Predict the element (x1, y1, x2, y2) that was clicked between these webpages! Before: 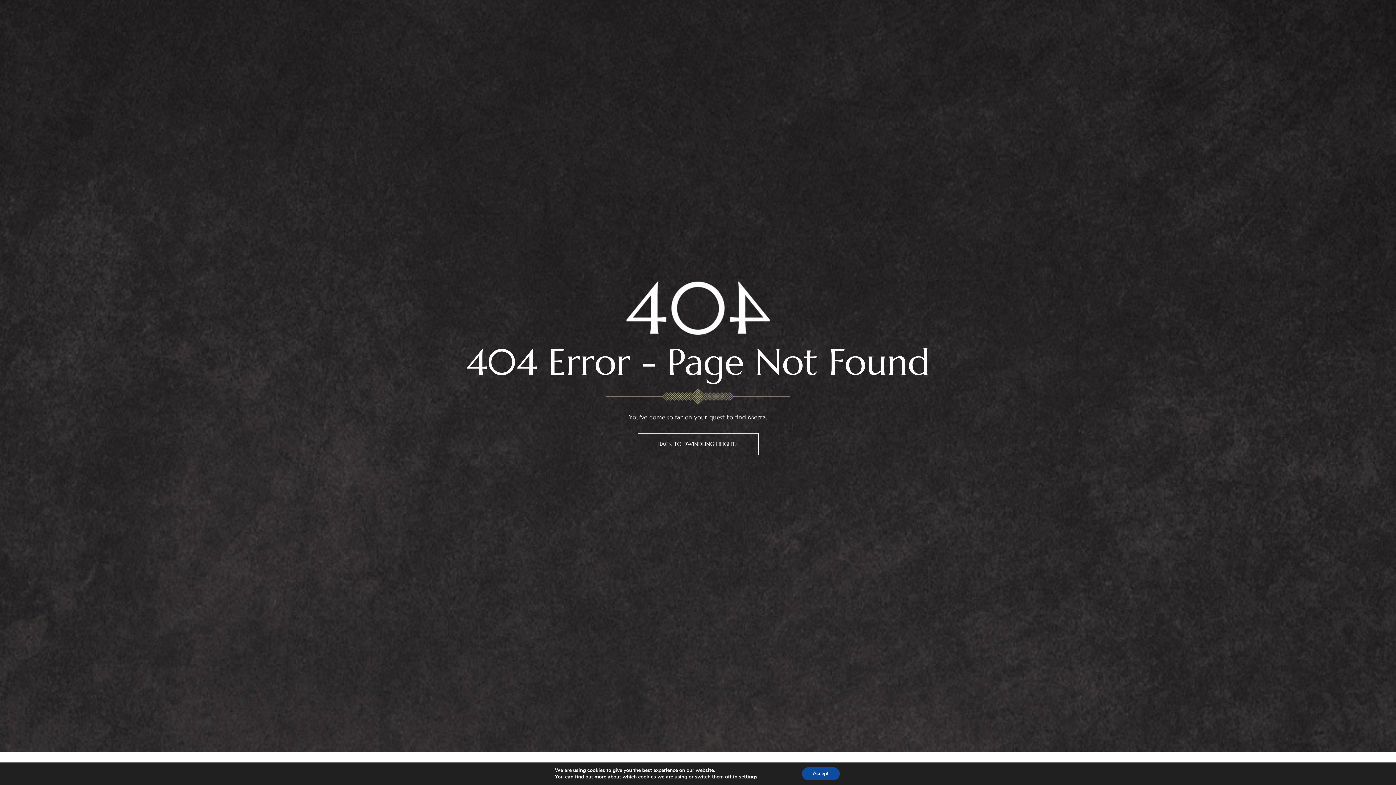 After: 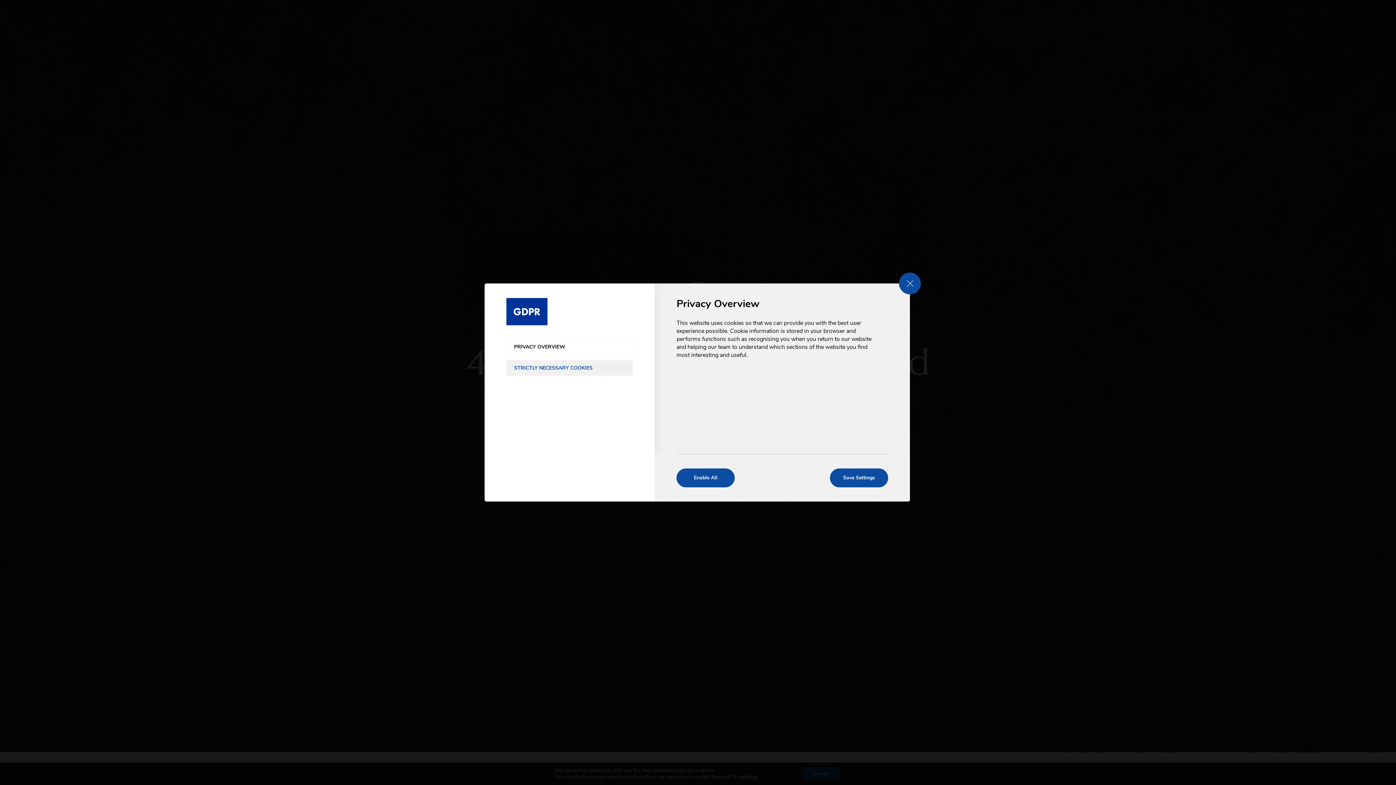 Action: bbox: (739, 774, 757, 780) label: settings